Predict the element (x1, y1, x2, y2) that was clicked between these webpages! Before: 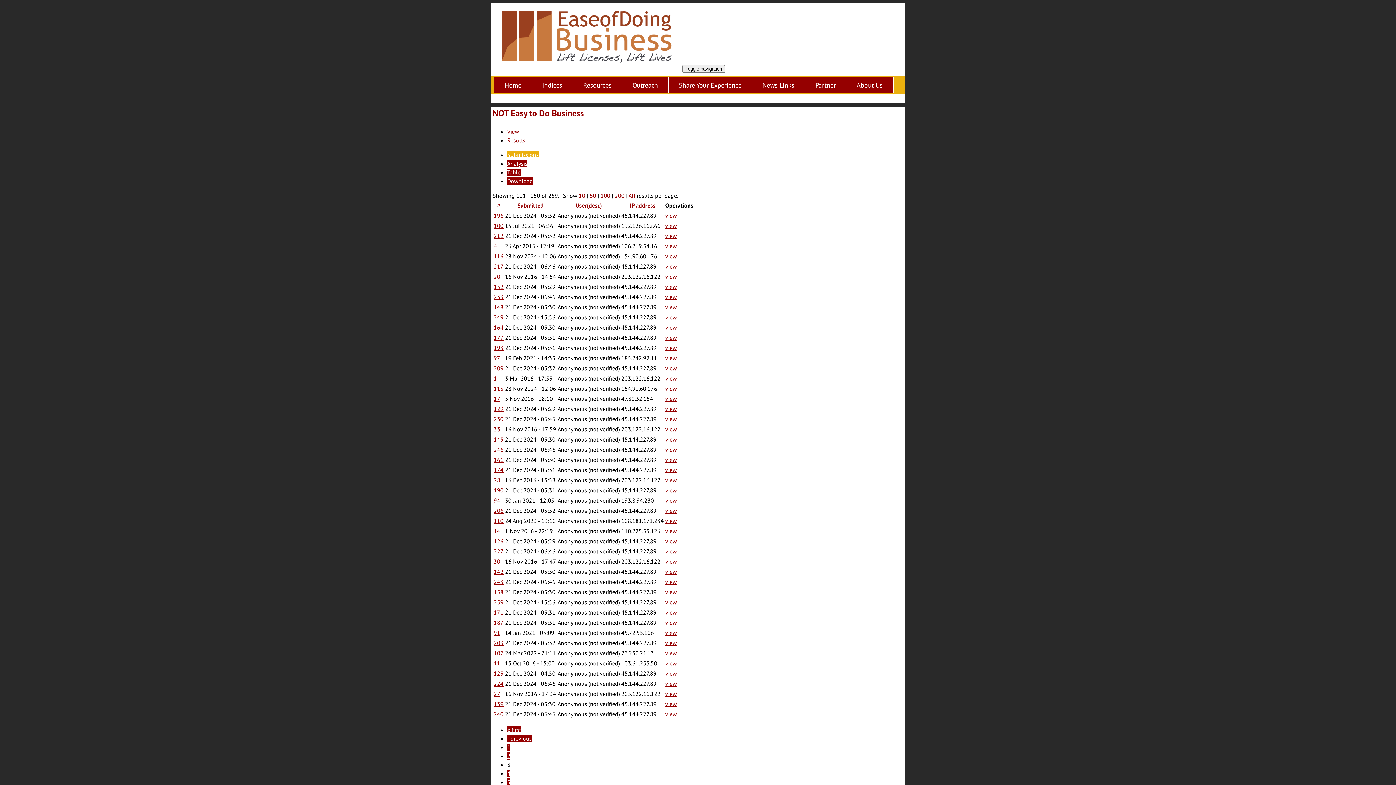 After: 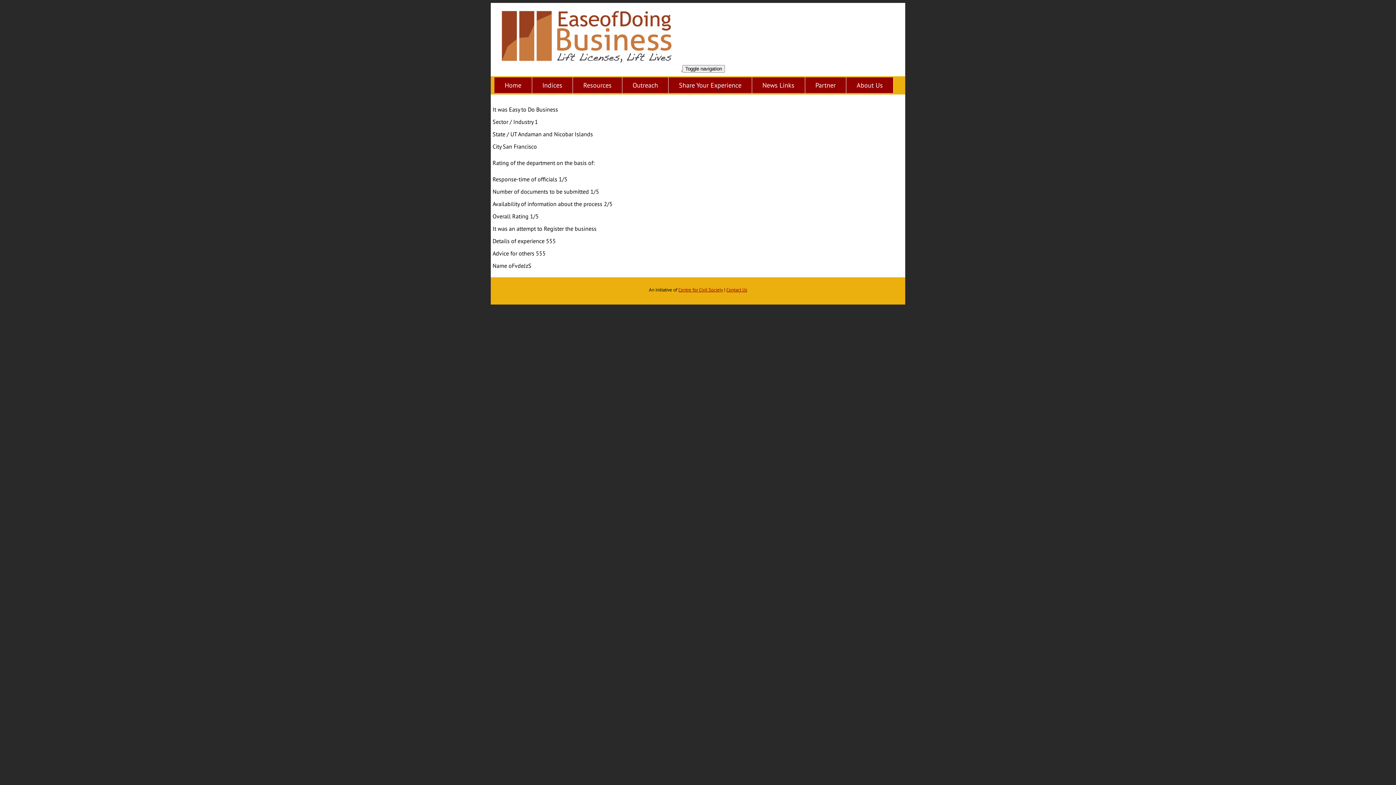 Action: bbox: (493, 262, 503, 270) label: 217